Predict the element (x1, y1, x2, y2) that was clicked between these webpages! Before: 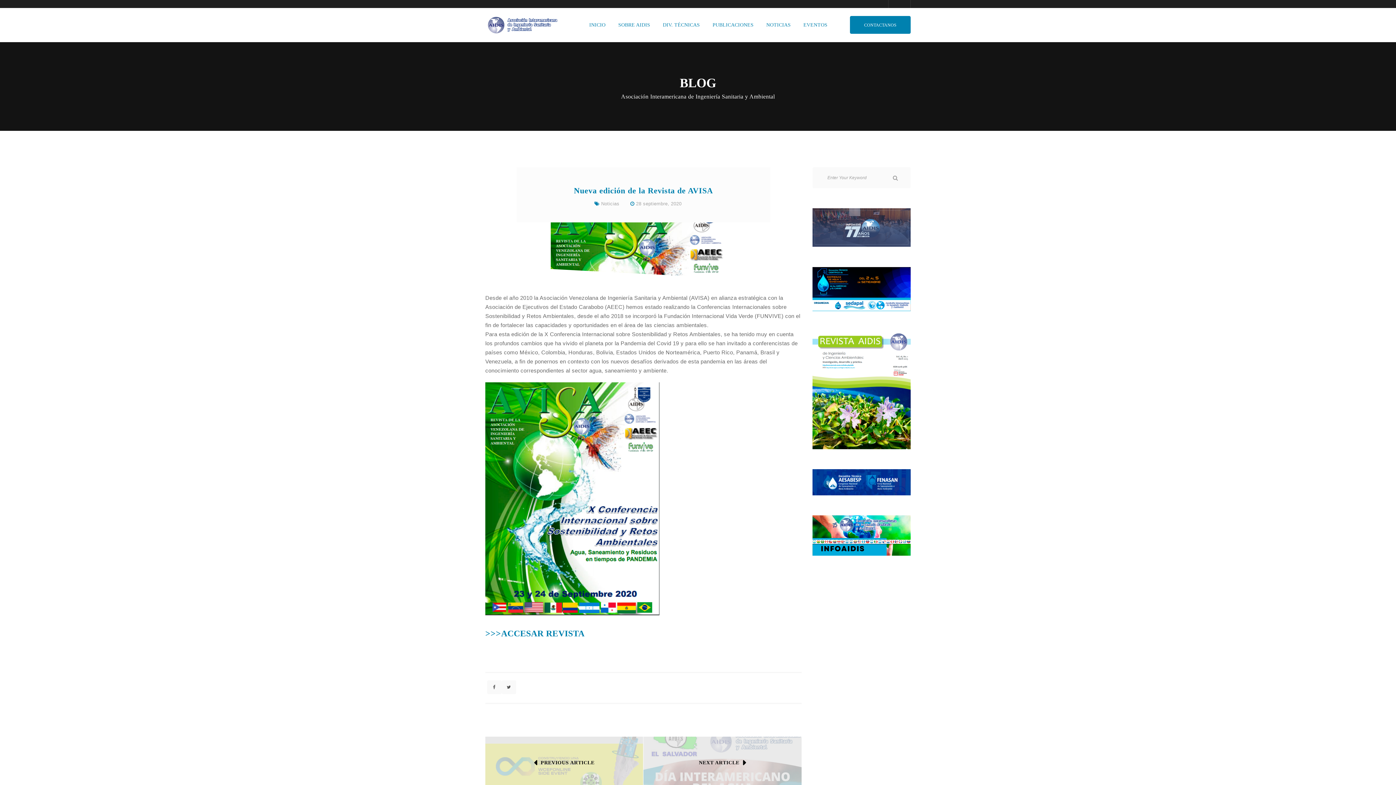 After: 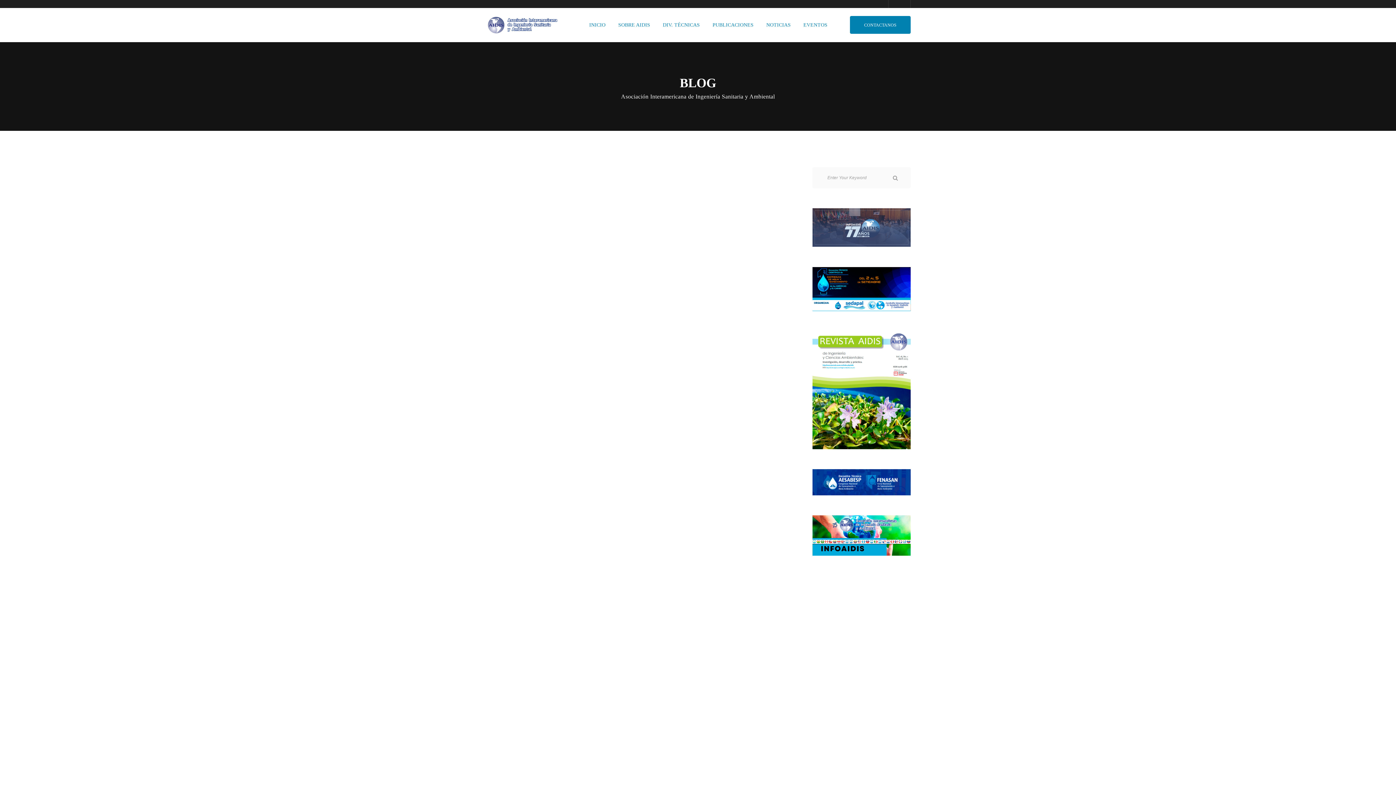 Action: bbox: (712, 17, 753, 33) label: PUBLICACIONES